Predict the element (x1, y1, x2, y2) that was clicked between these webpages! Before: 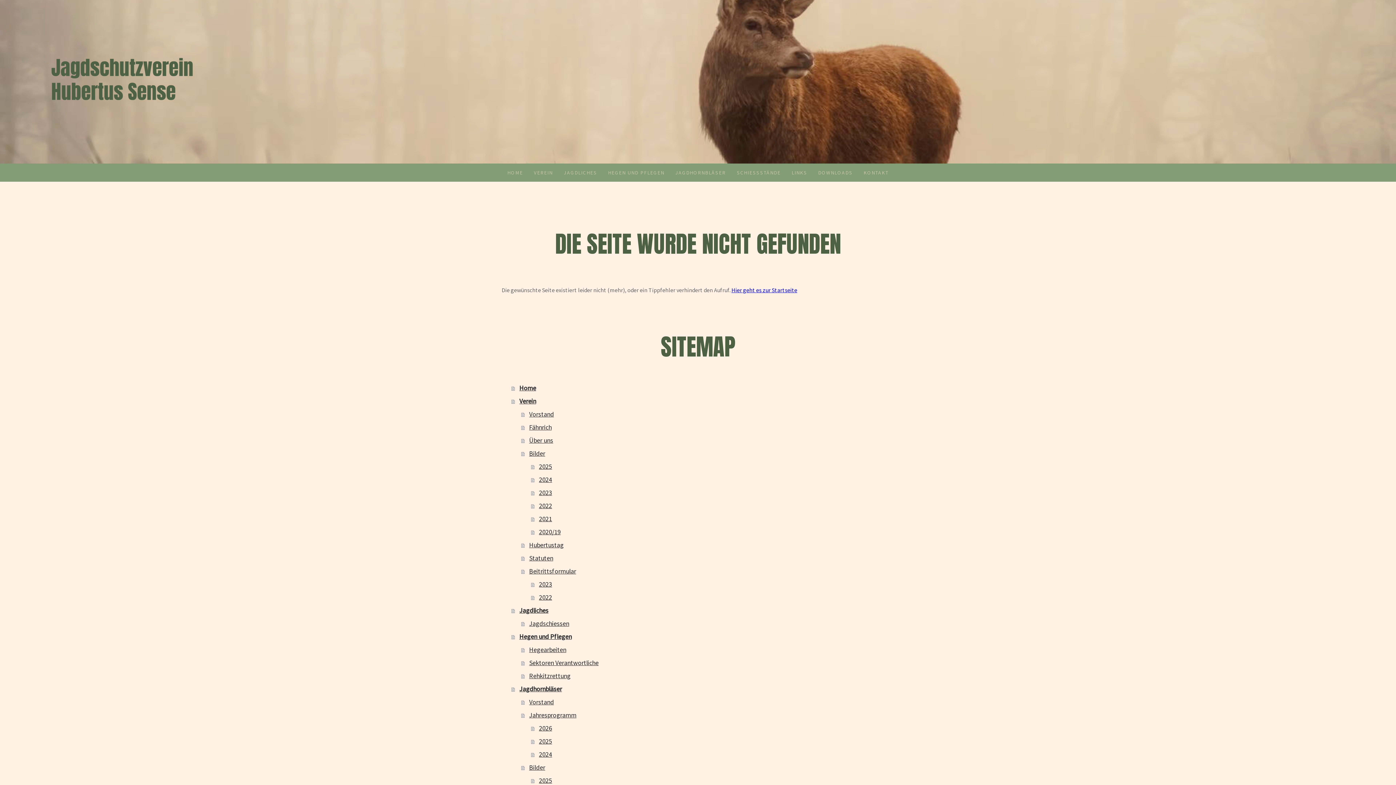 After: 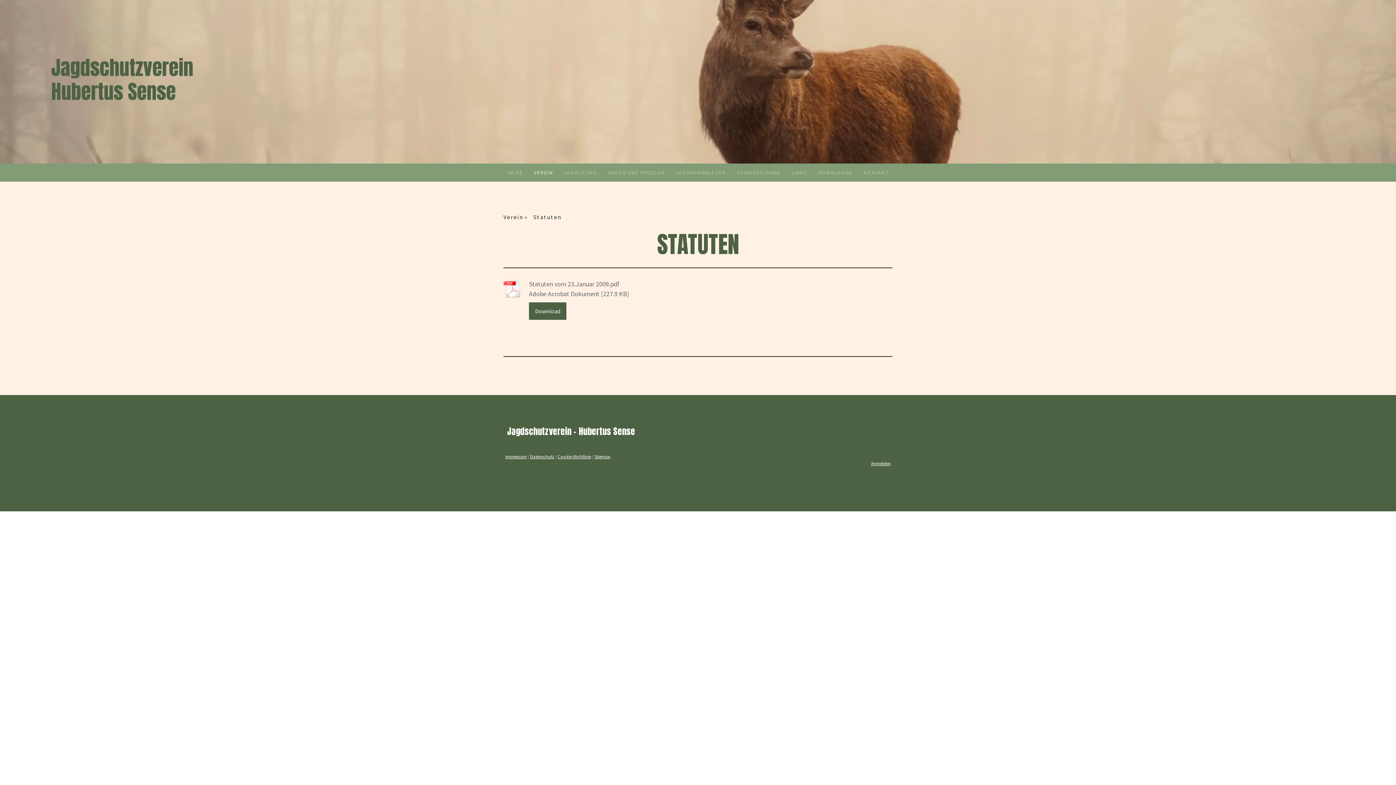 Action: label: Statuten bbox: (521, 551, 894, 564)